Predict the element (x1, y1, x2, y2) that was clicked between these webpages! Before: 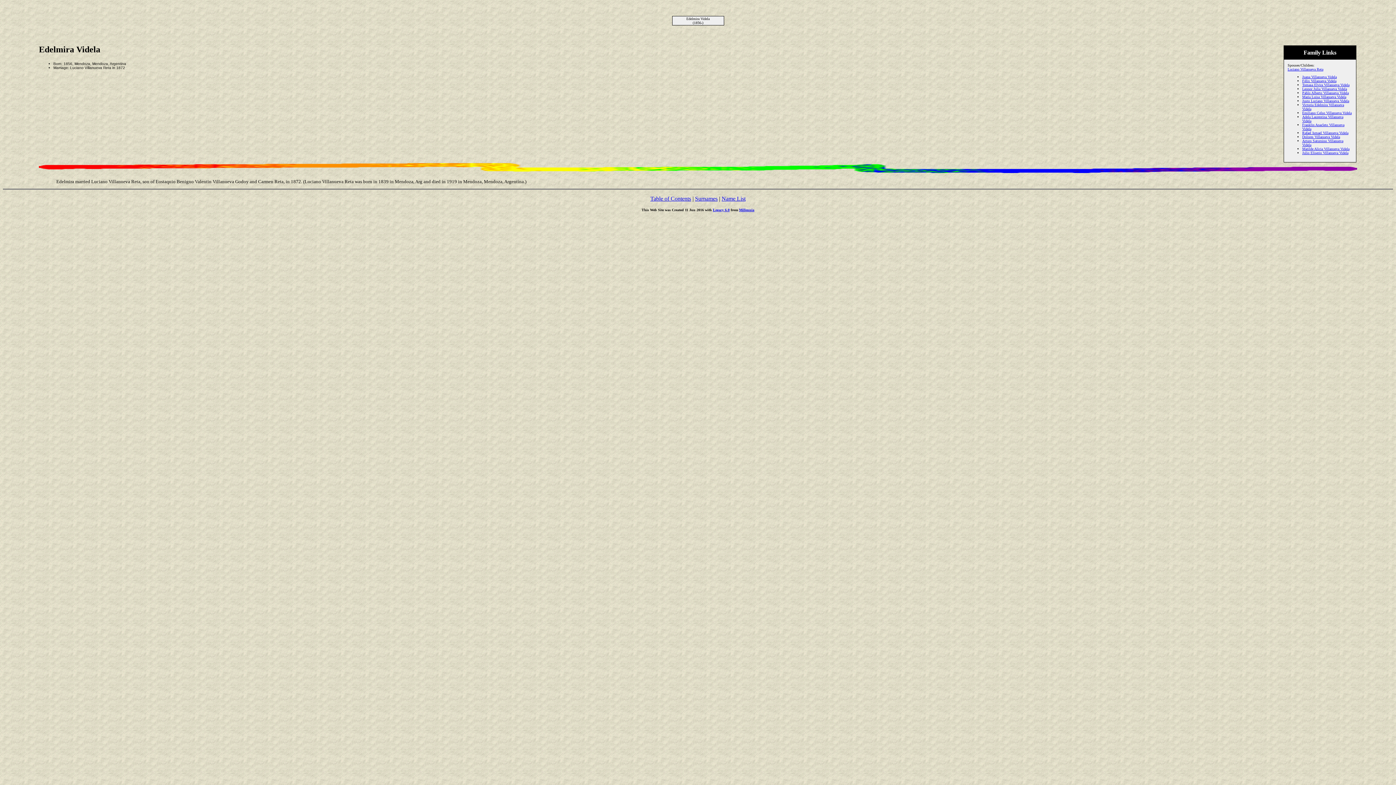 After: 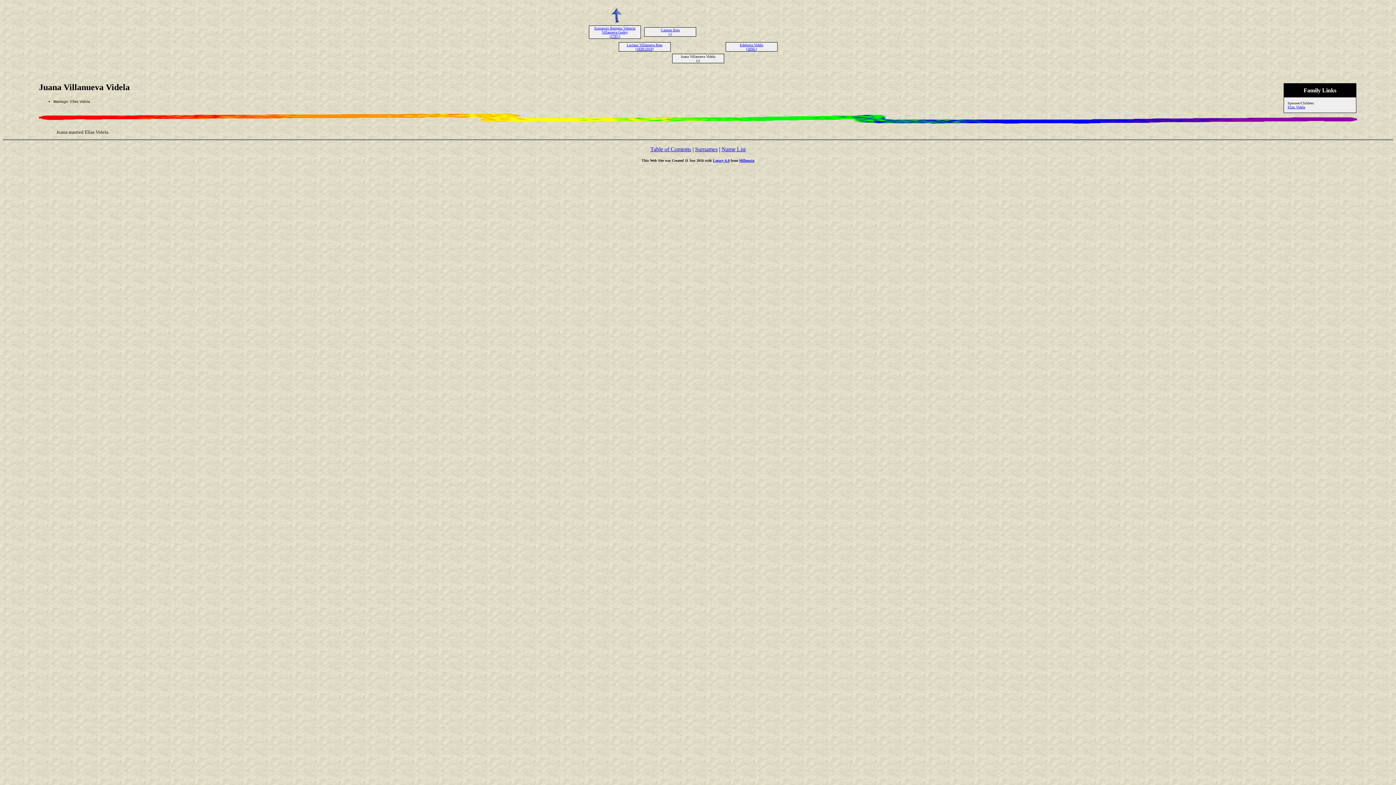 Action: label: Juana Villanueva Videla bbox: (1302, 74, 1337, 78)